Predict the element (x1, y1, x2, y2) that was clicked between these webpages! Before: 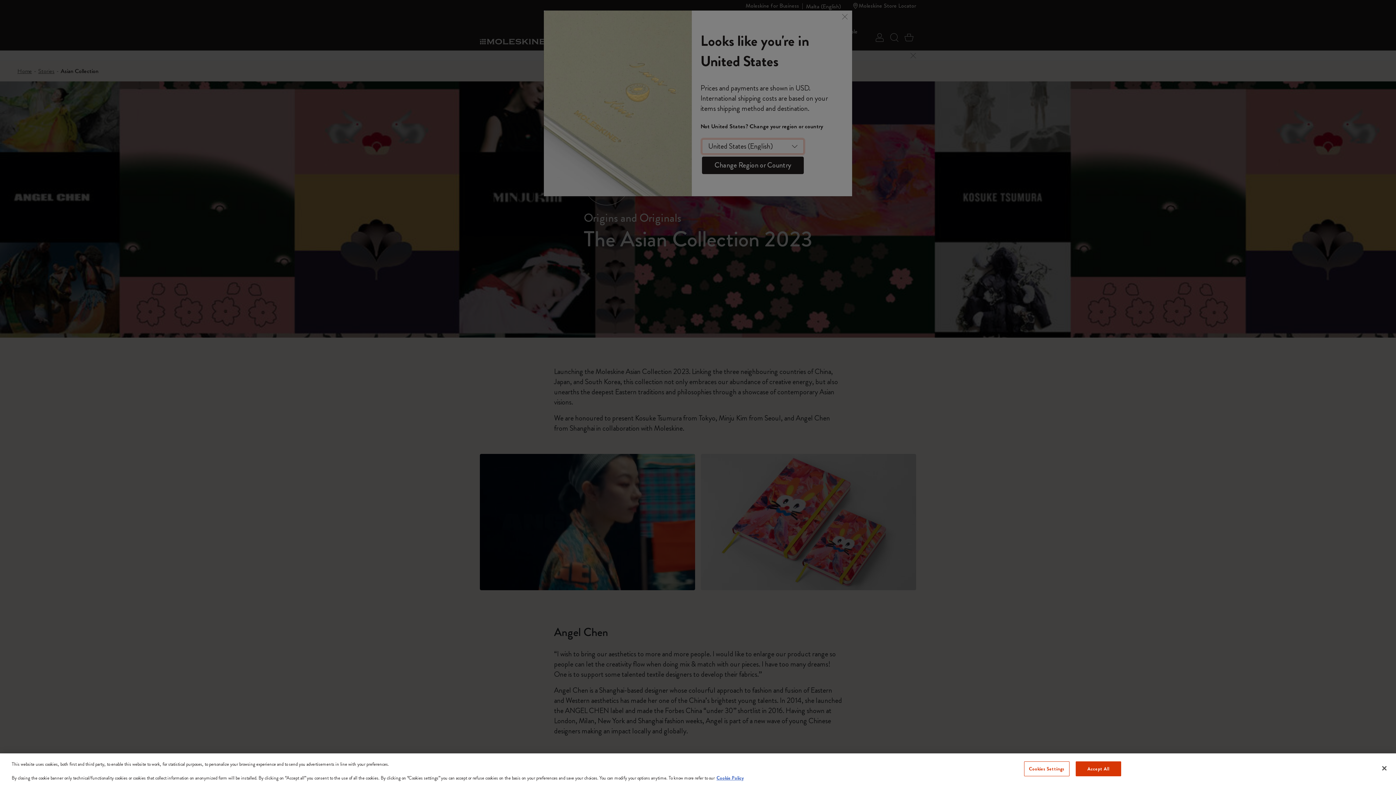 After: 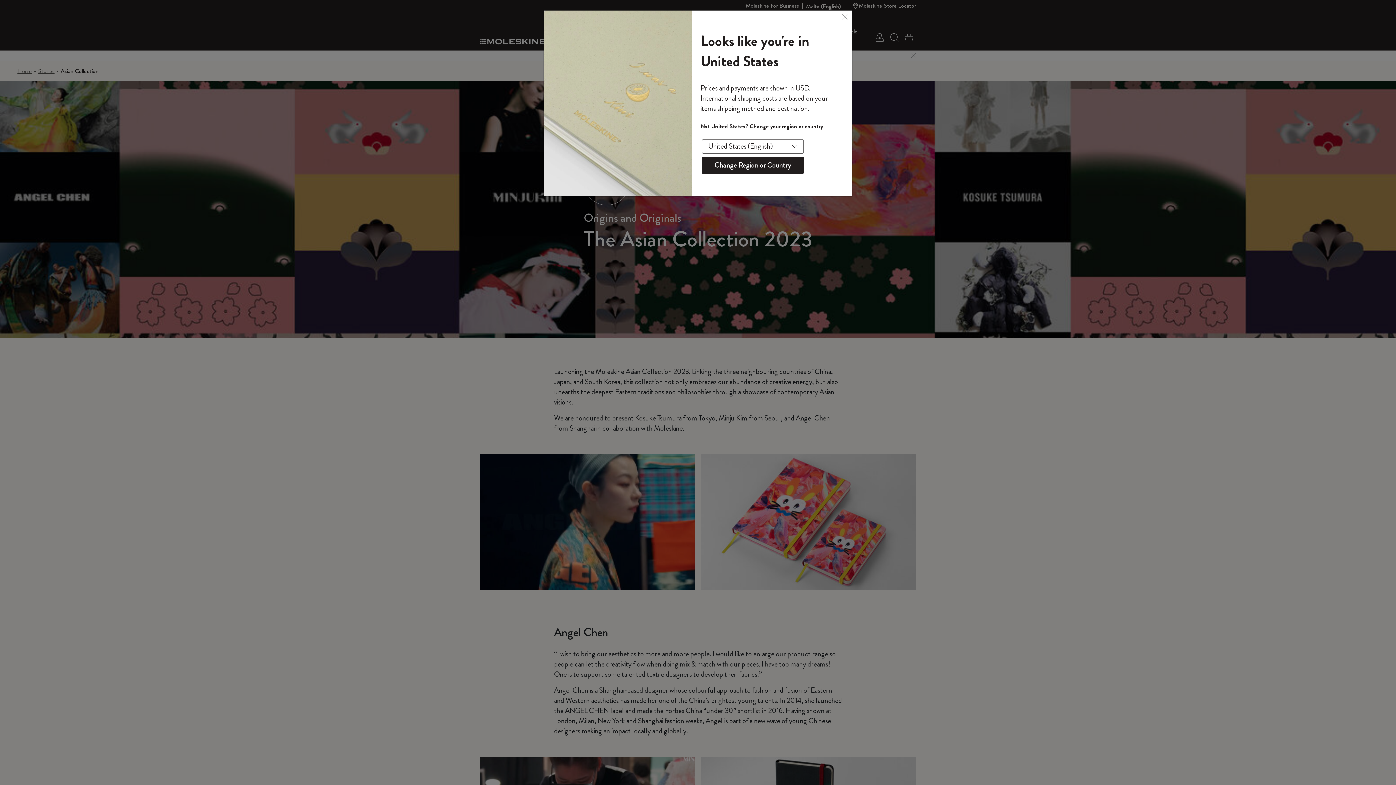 Action: label: Accept All bbox: (1075, 761, 1121, 776)